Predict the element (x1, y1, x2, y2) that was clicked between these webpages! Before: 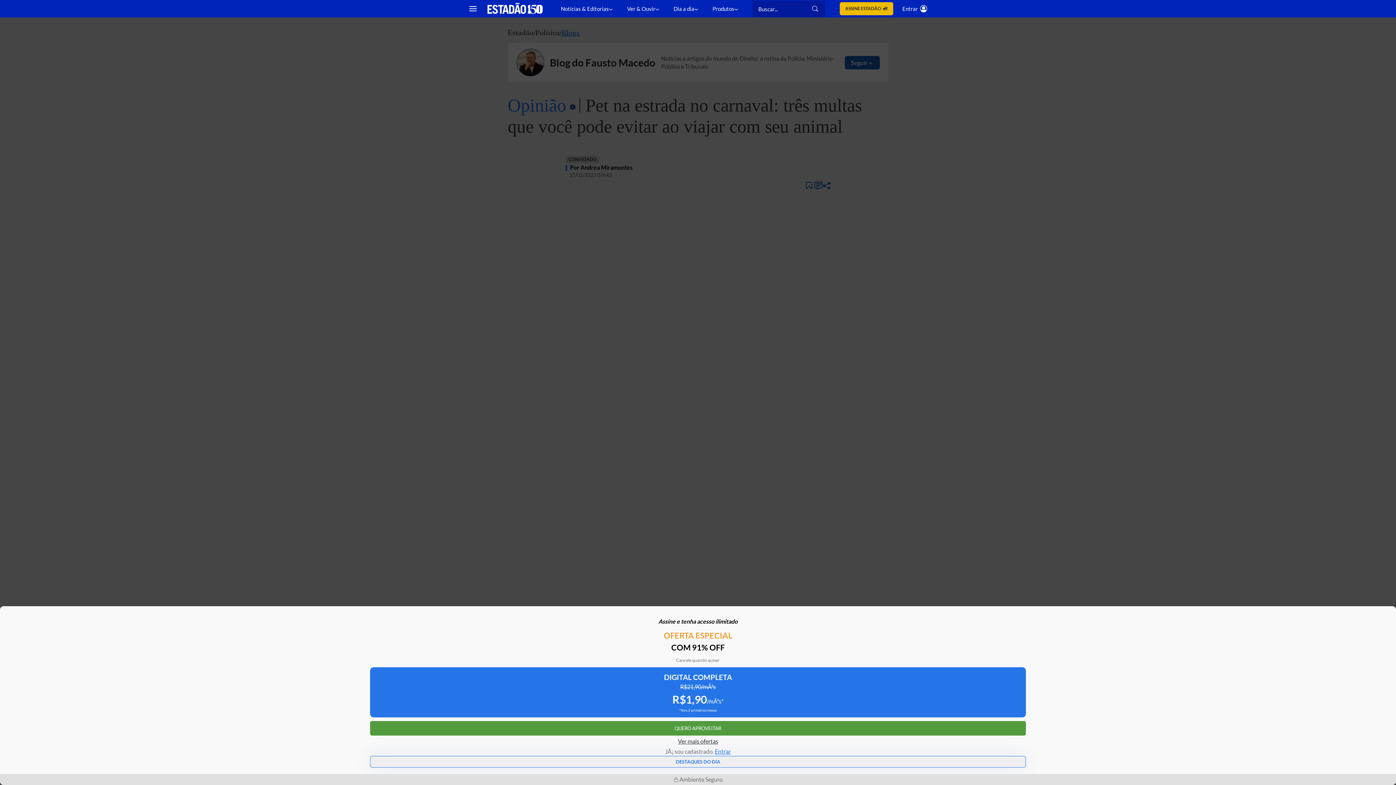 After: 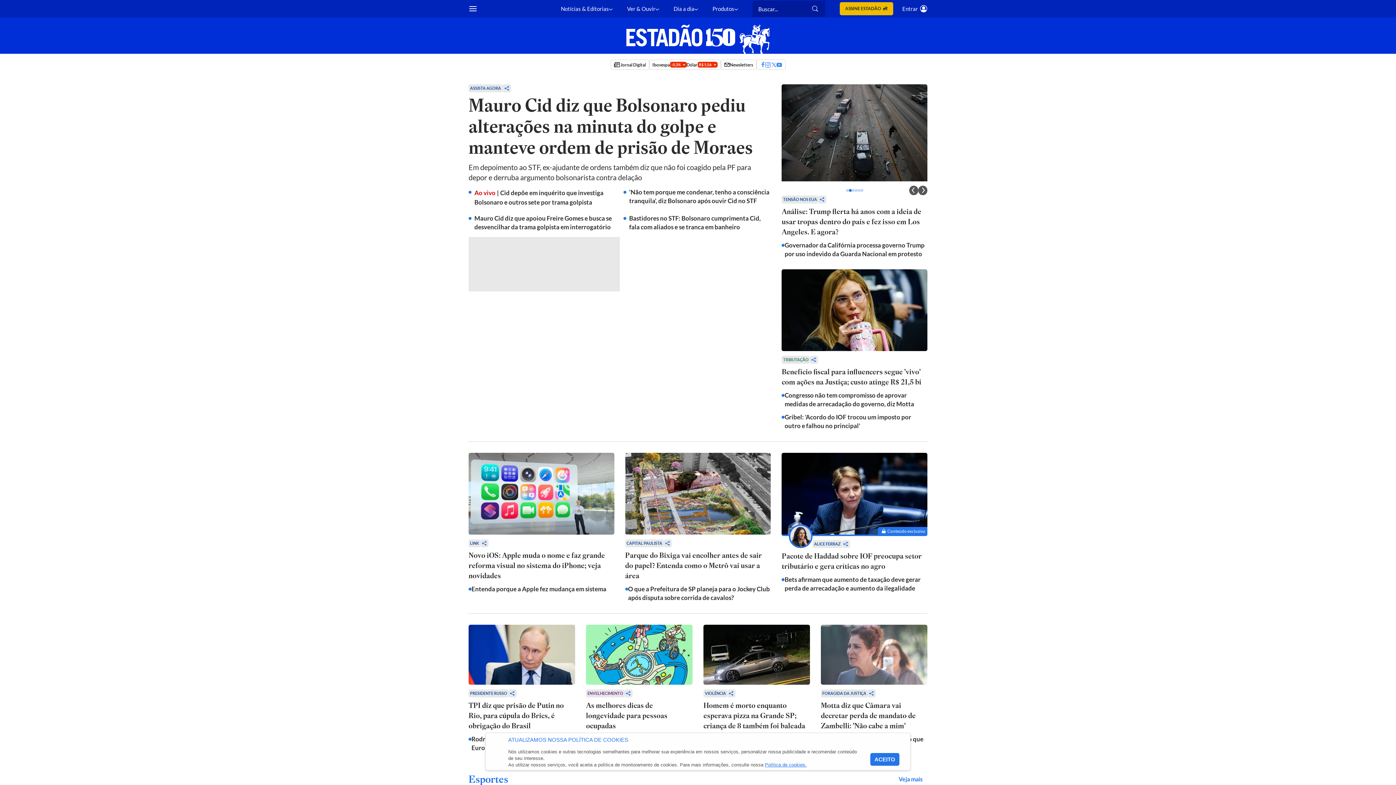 Action: label: Estadão - Portal do Estado de S. Paulo bbox: (487, 2, 542, 14)